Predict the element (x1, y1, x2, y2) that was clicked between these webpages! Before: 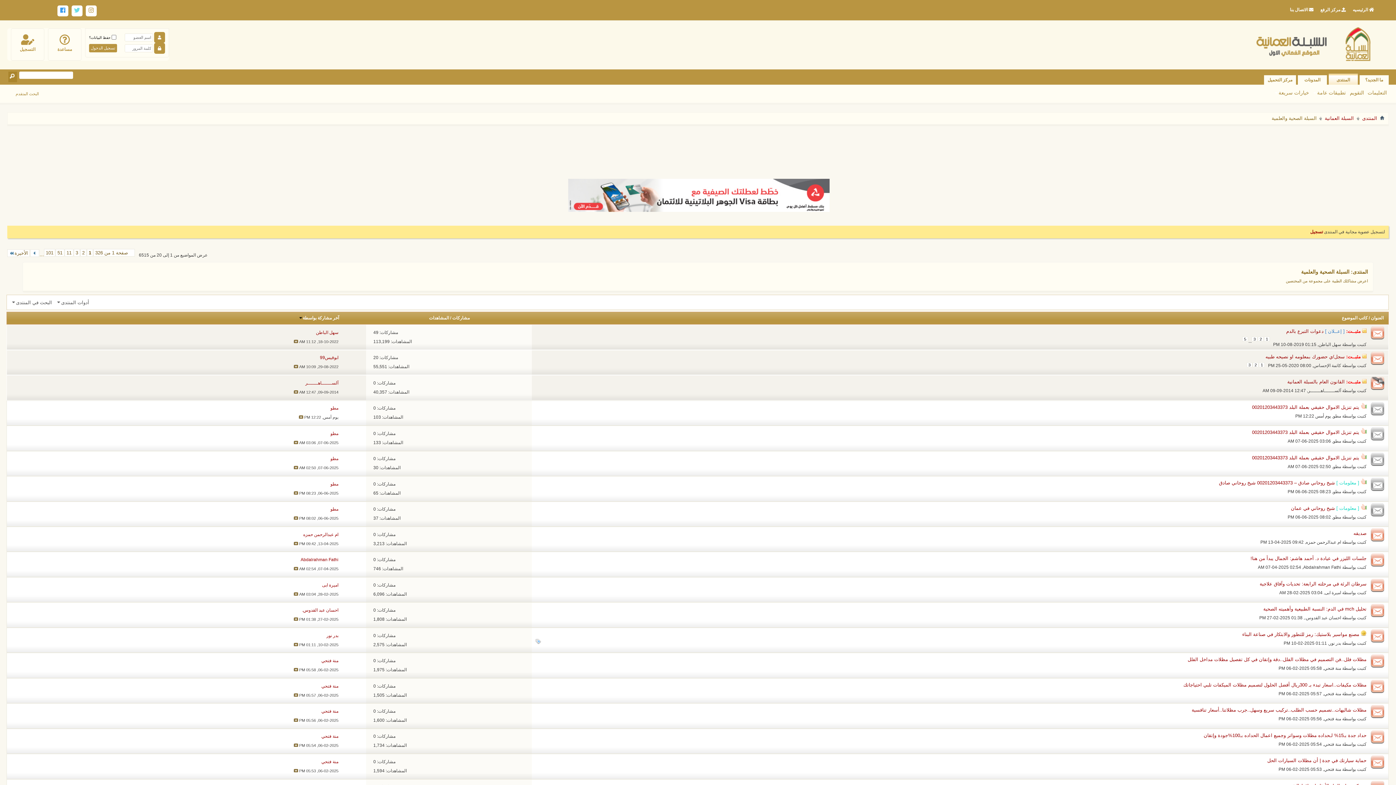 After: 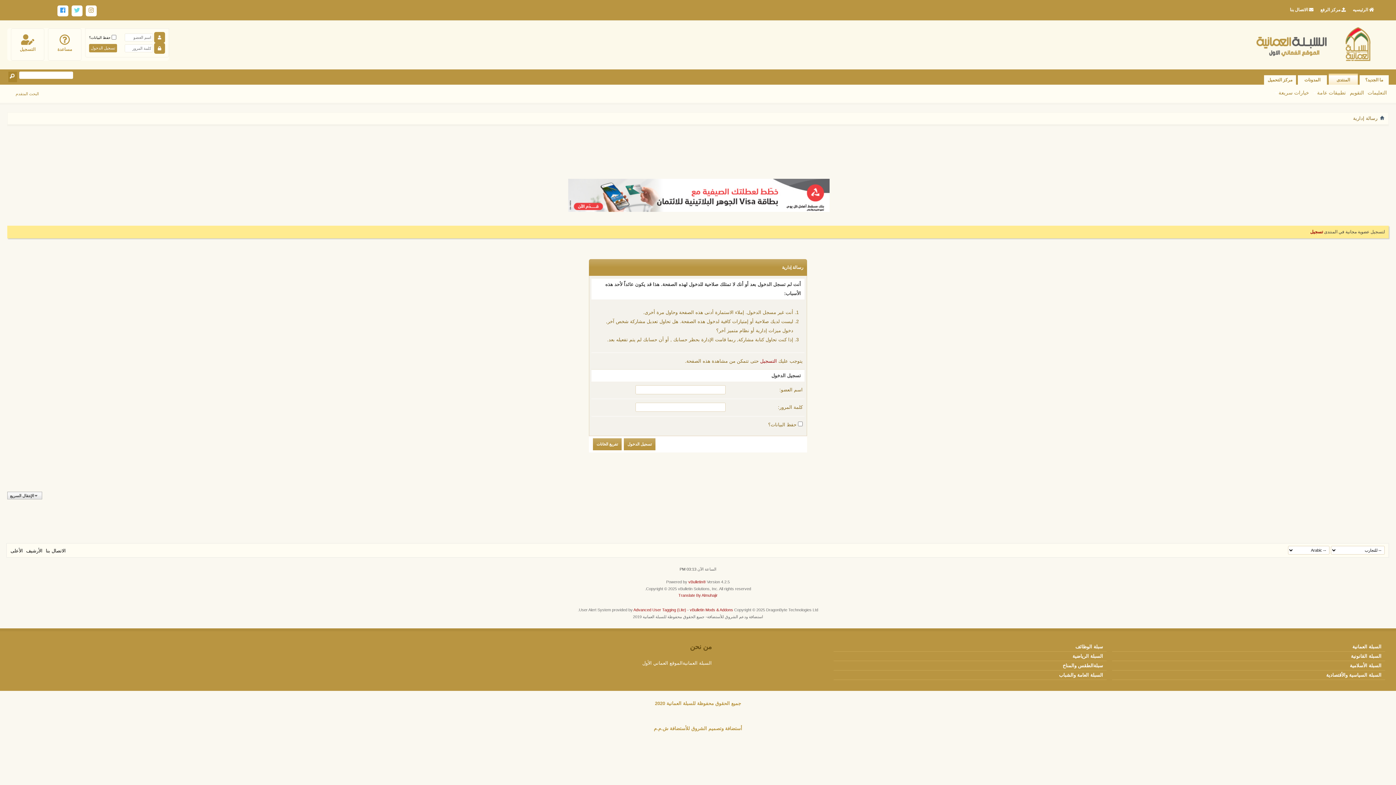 Action: bbox: (1329, 641, 1341, 646) label: بدر نور